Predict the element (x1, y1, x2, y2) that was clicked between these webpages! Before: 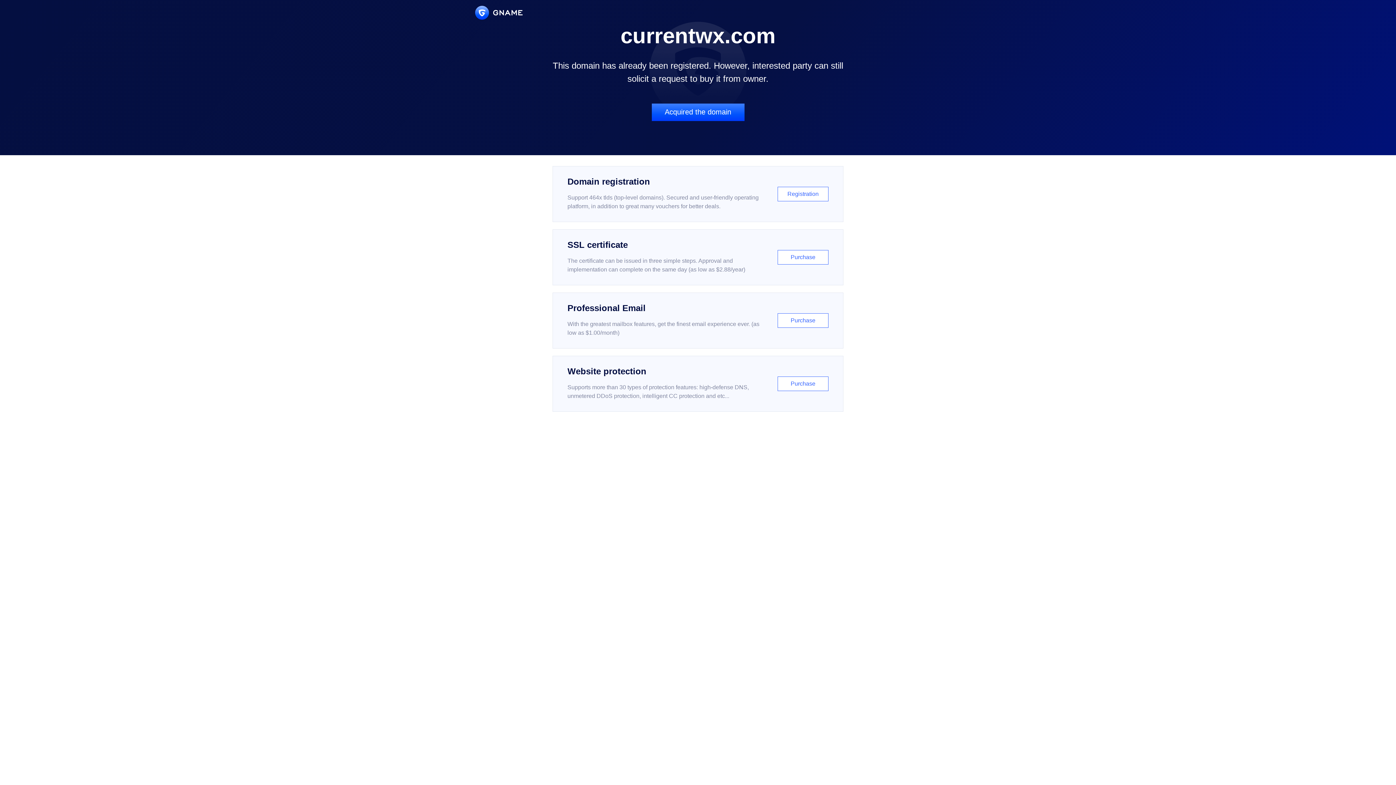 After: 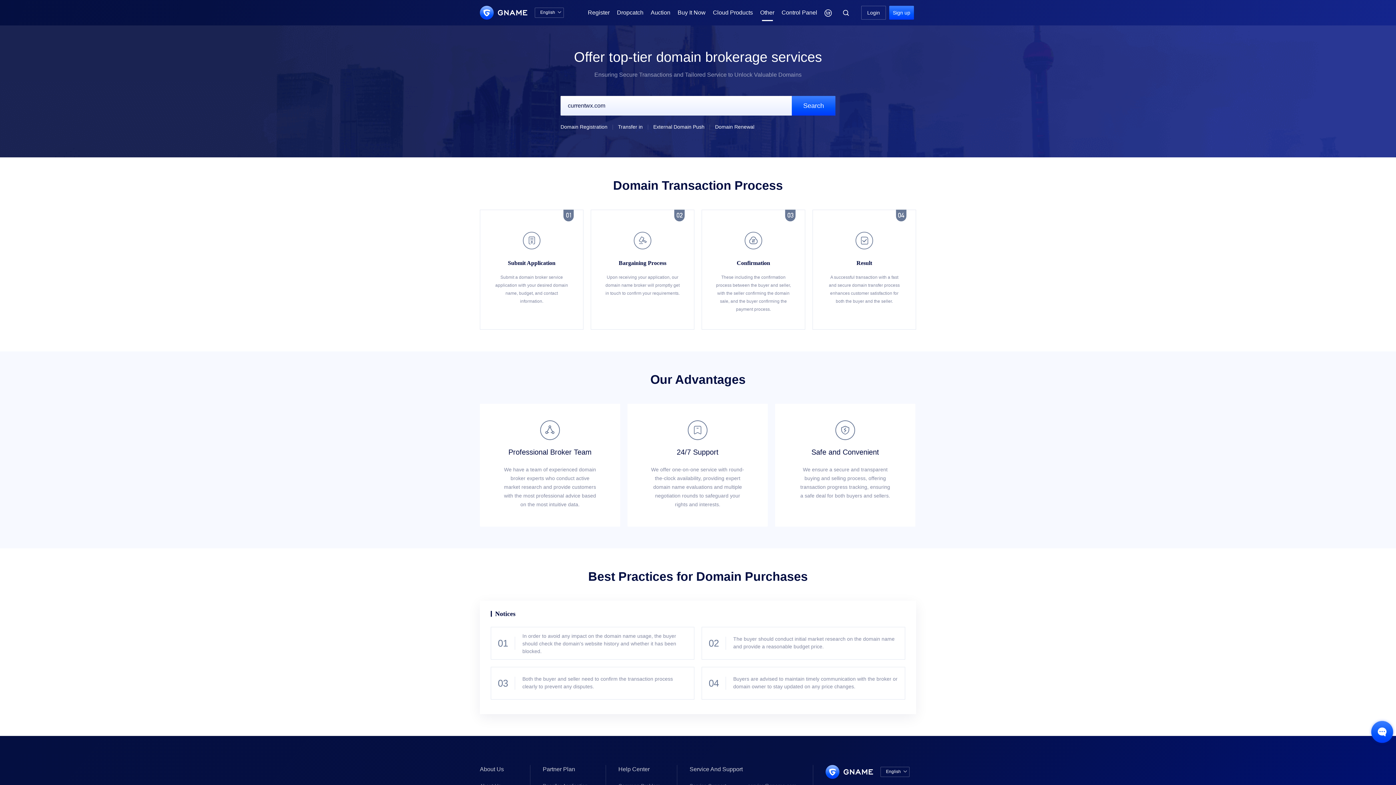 Action: bbox: (651, 103, 744, 121) label: Acquired the domain